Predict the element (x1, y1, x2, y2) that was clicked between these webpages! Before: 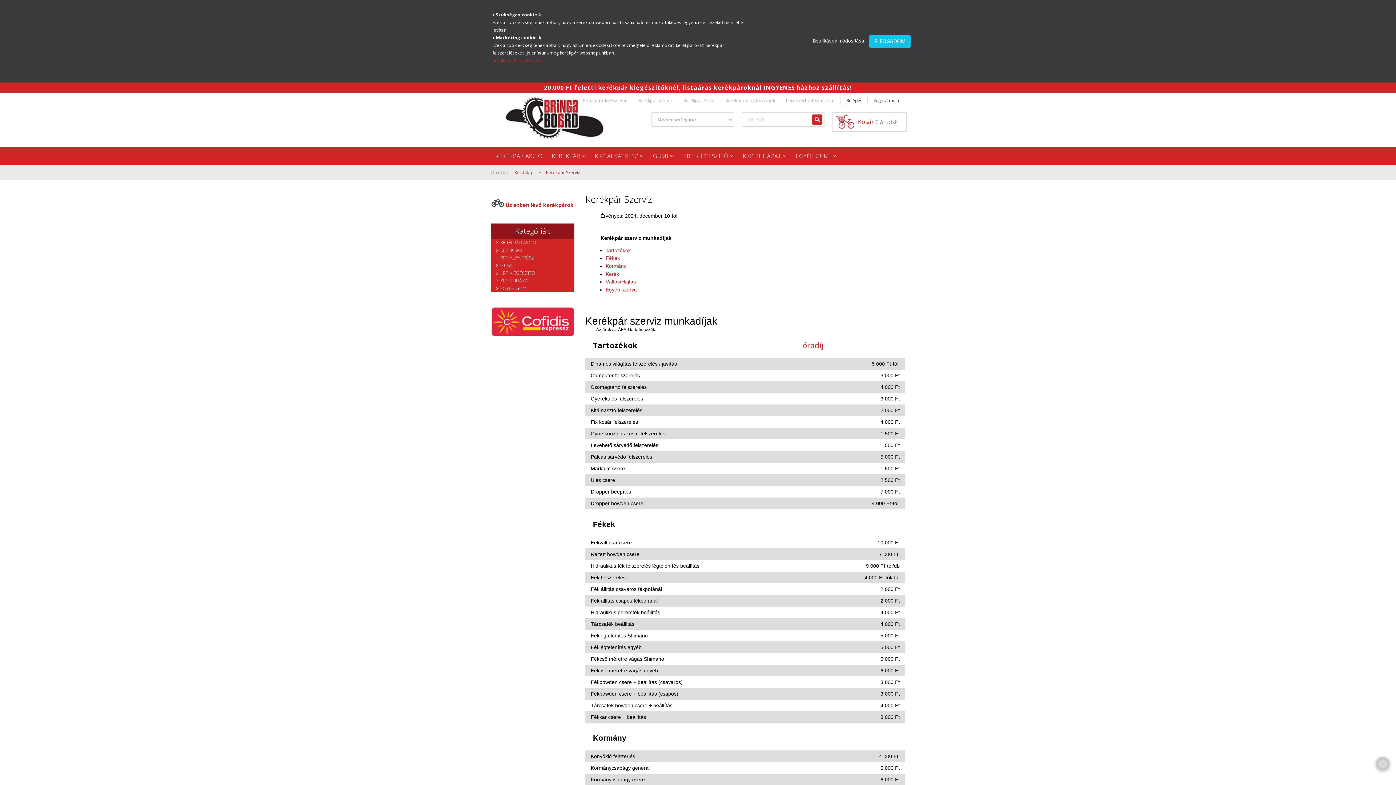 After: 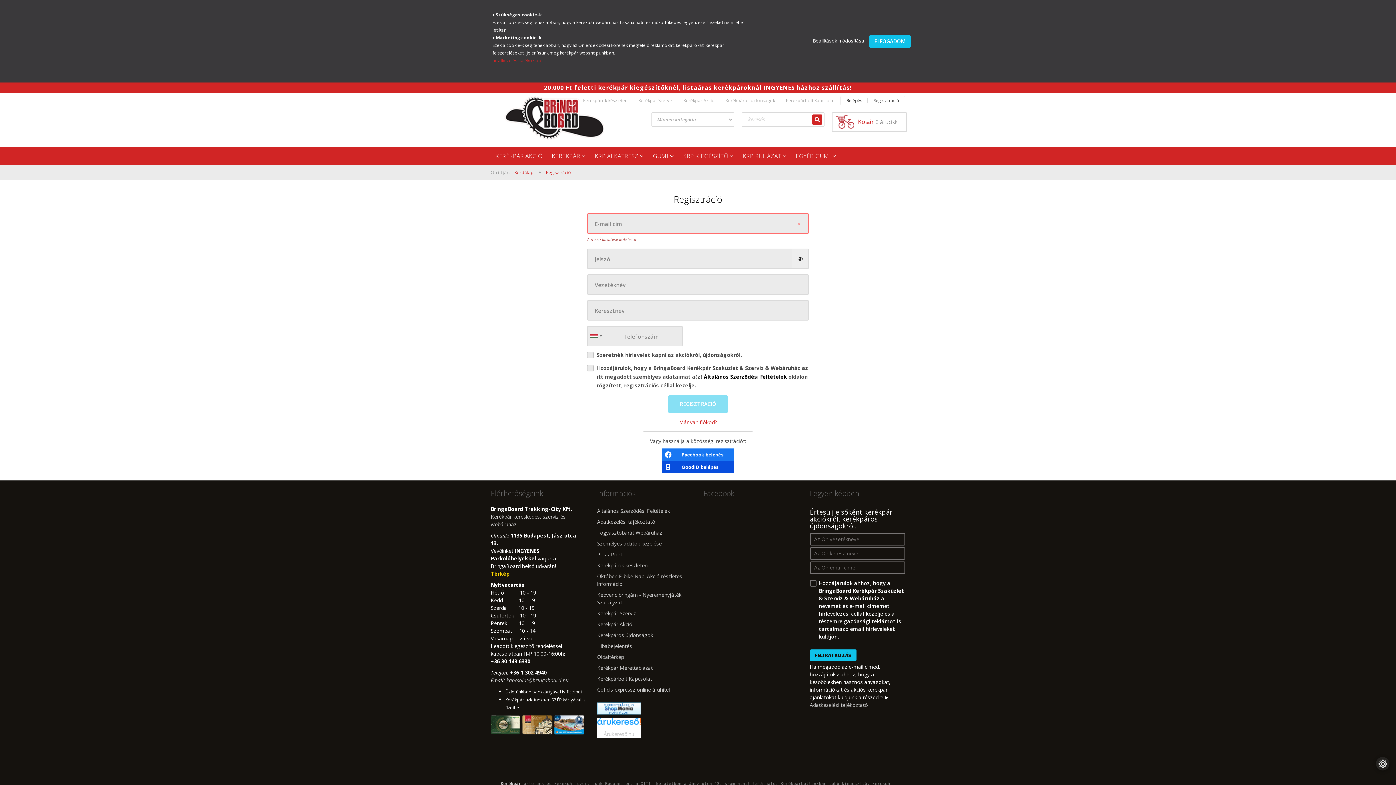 Action: bbox: (868, 96, 905, 105) label: Regisztráció